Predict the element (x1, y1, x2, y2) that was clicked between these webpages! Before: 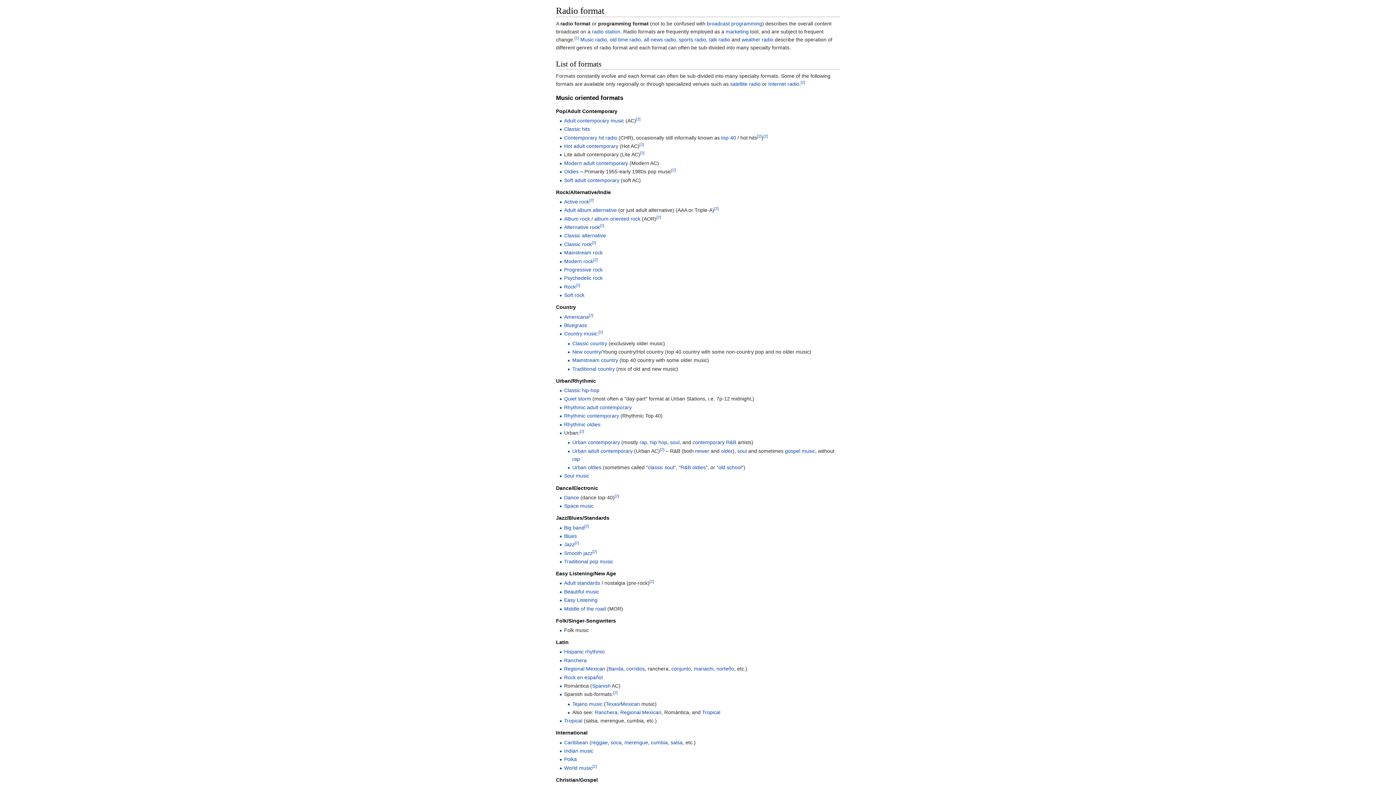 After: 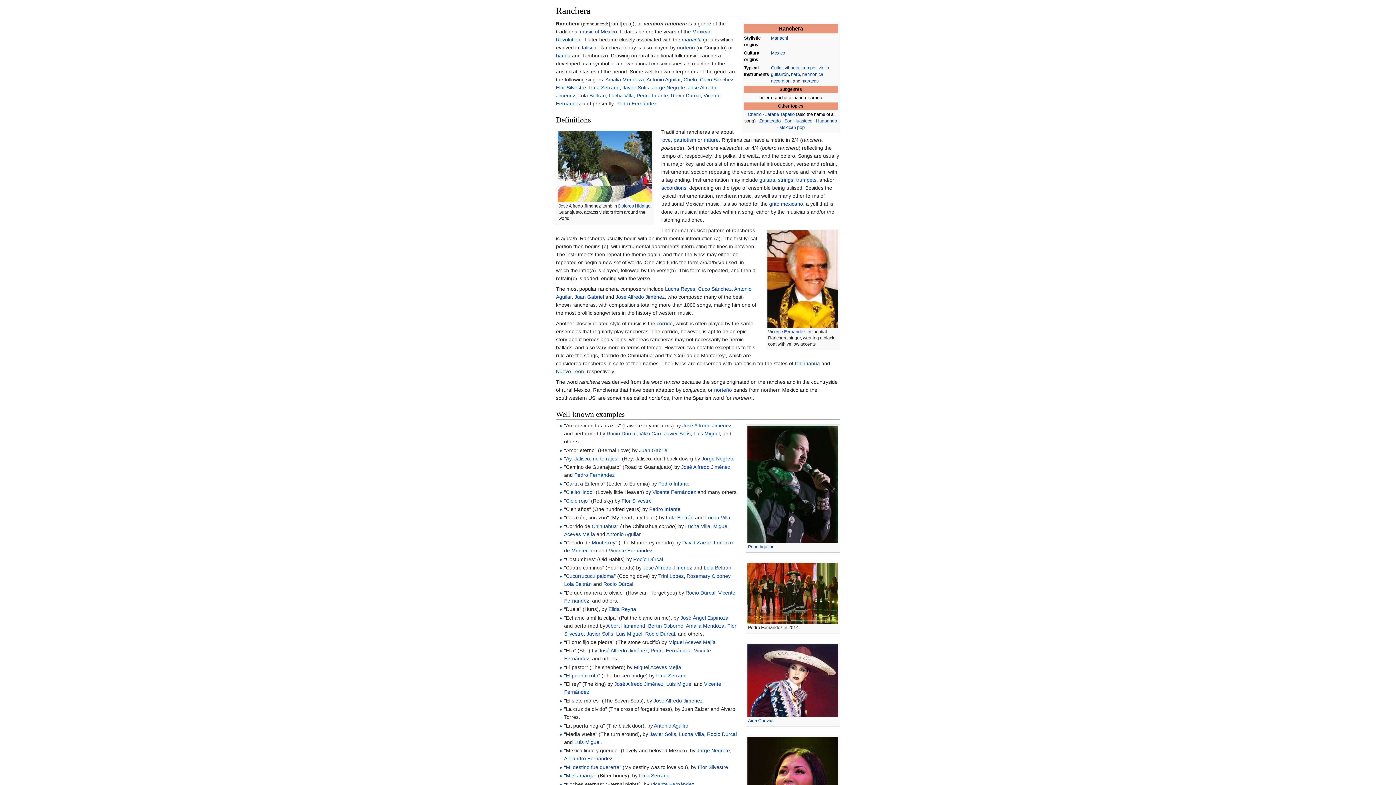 Action: label: Ranchera bbox: (564, 657, 586, 663)